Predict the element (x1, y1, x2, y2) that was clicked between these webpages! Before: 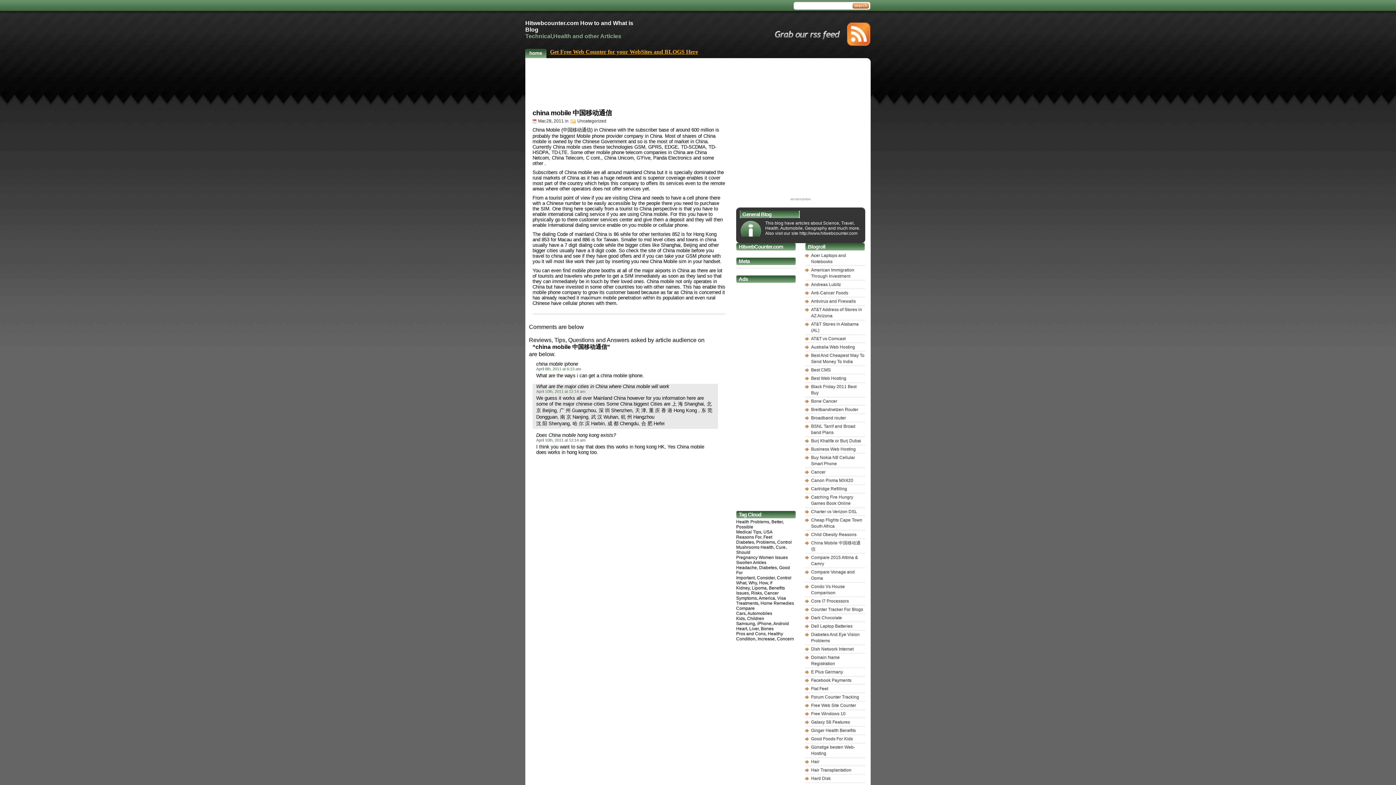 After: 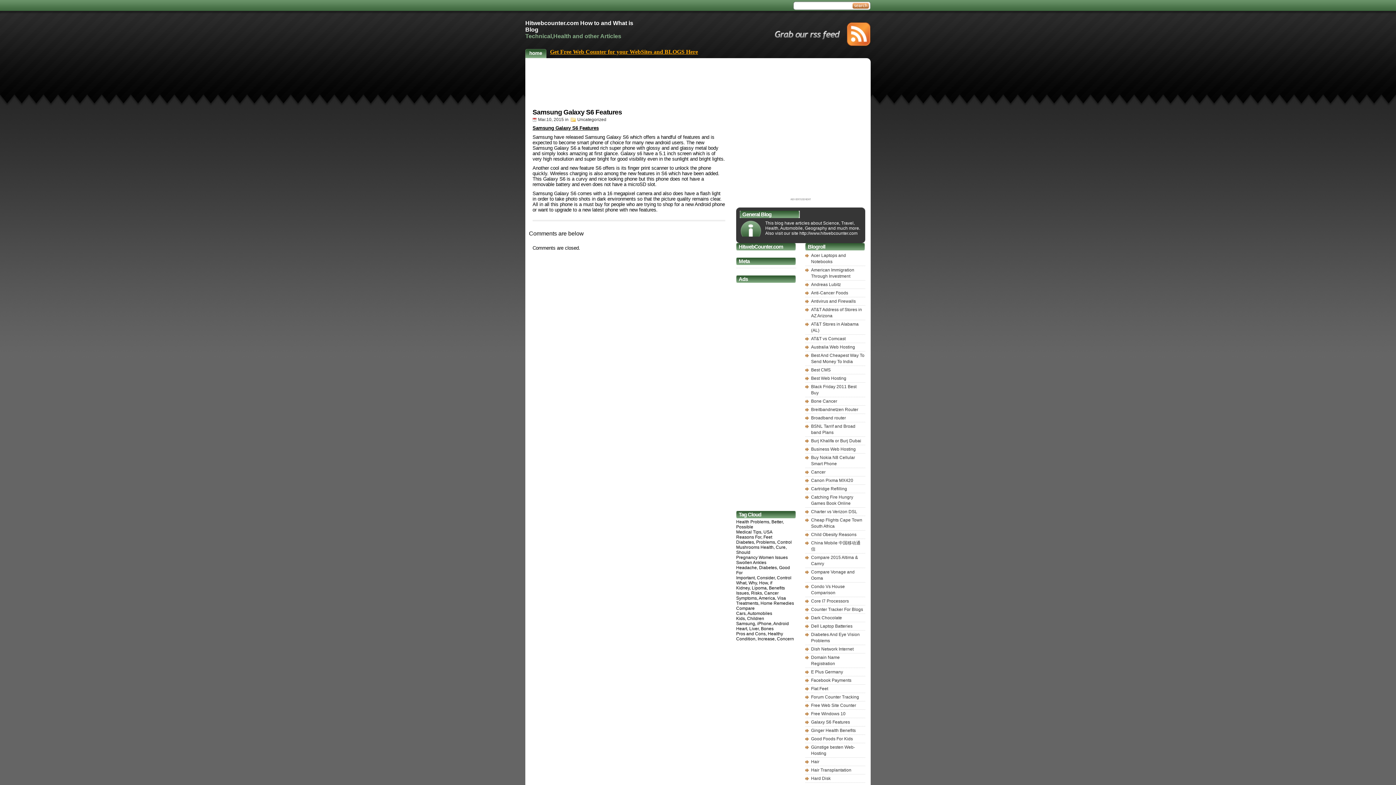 Action: label: Galaxy S6 Features bbox: (811, 720, 850, 725)